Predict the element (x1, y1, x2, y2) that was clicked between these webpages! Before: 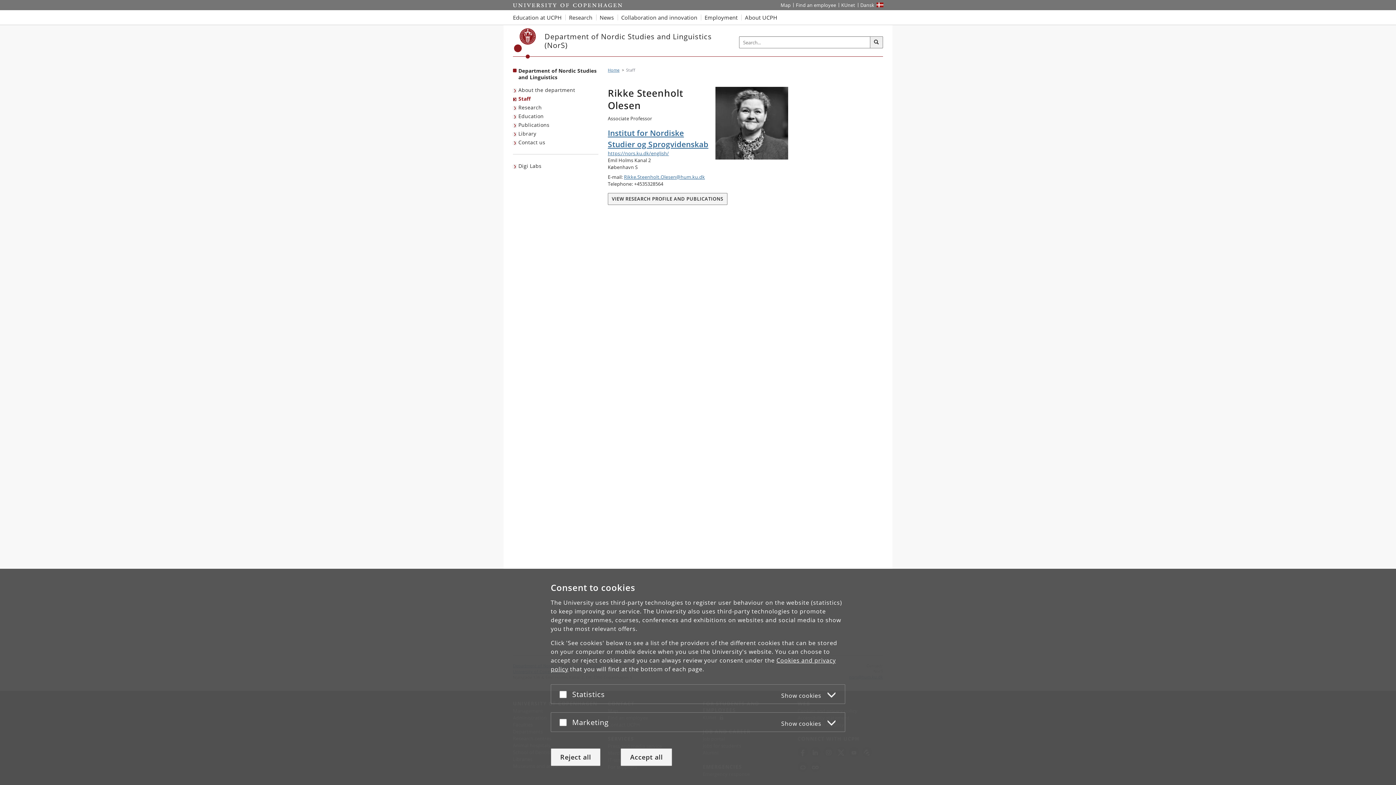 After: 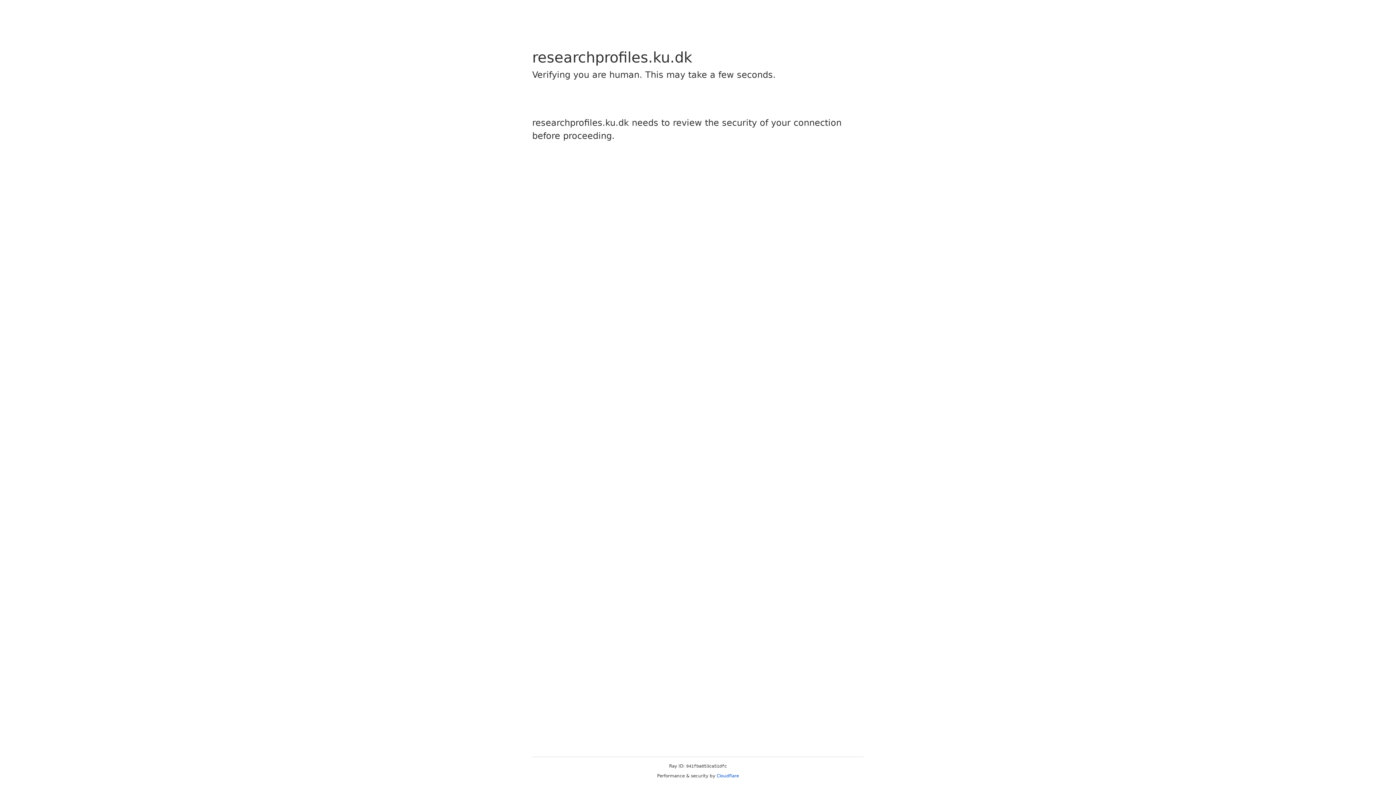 Action: label: VIEW RESEARCH PROFILE AND PUBLICATIONS bbox: (608, 193, 727, 205)